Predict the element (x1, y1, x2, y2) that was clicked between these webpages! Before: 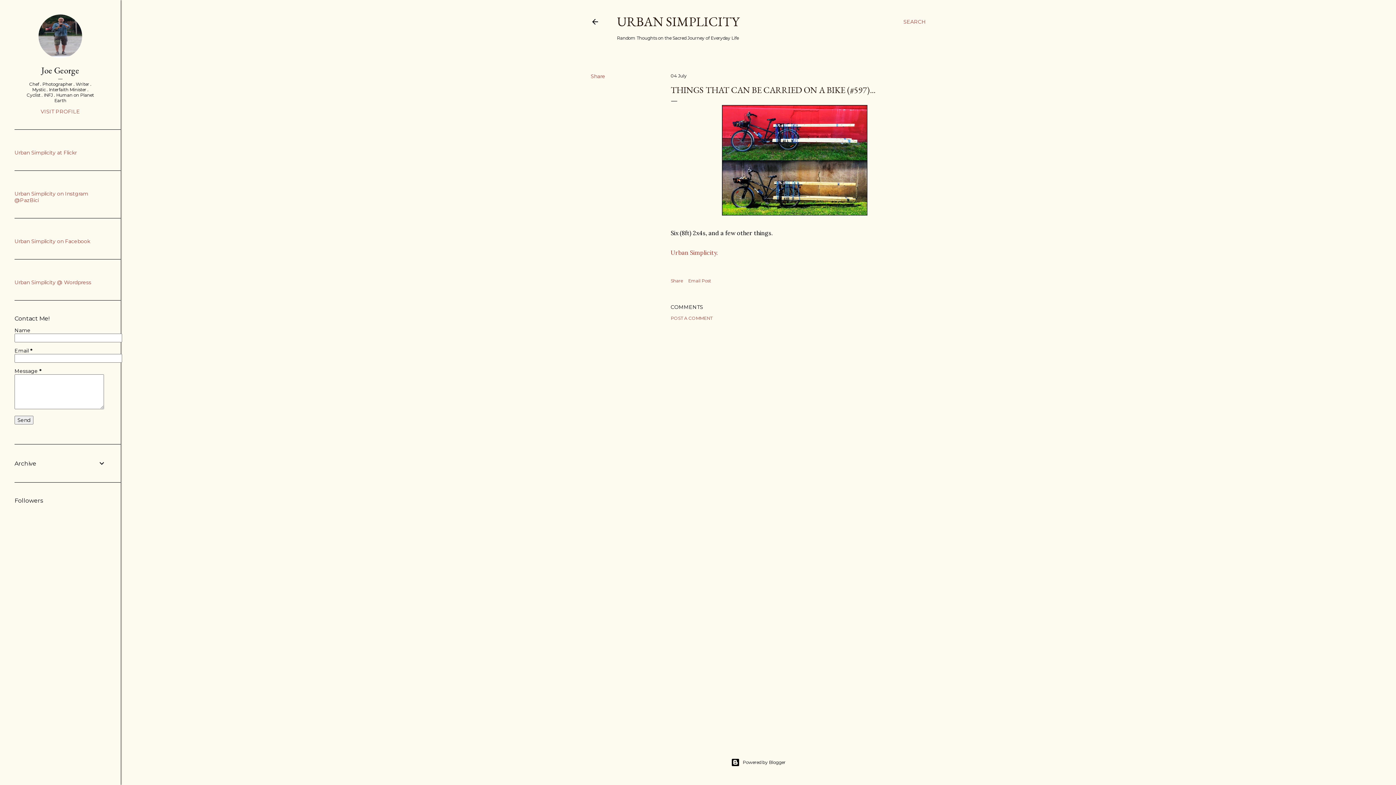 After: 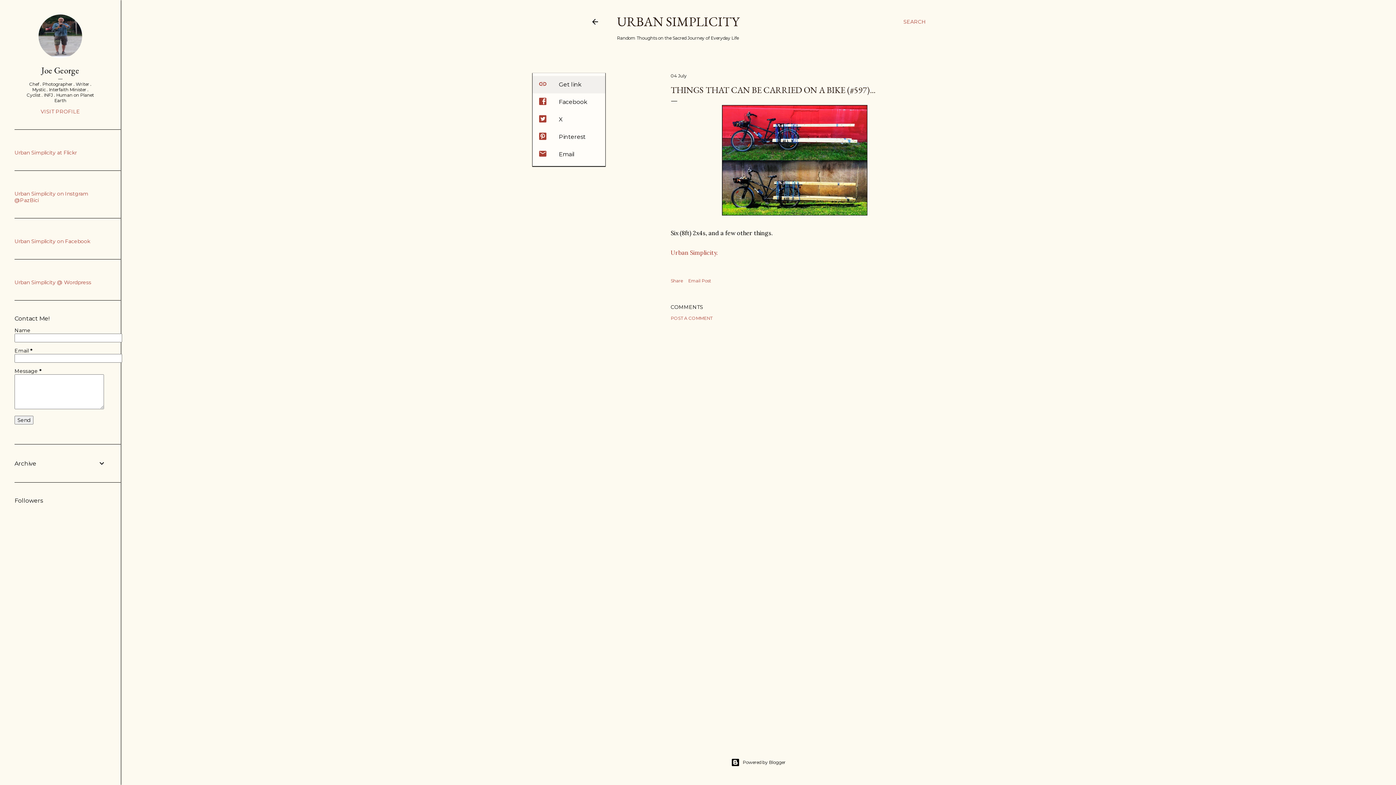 Action: bbox: (590, 73, 605, 79) label: Share